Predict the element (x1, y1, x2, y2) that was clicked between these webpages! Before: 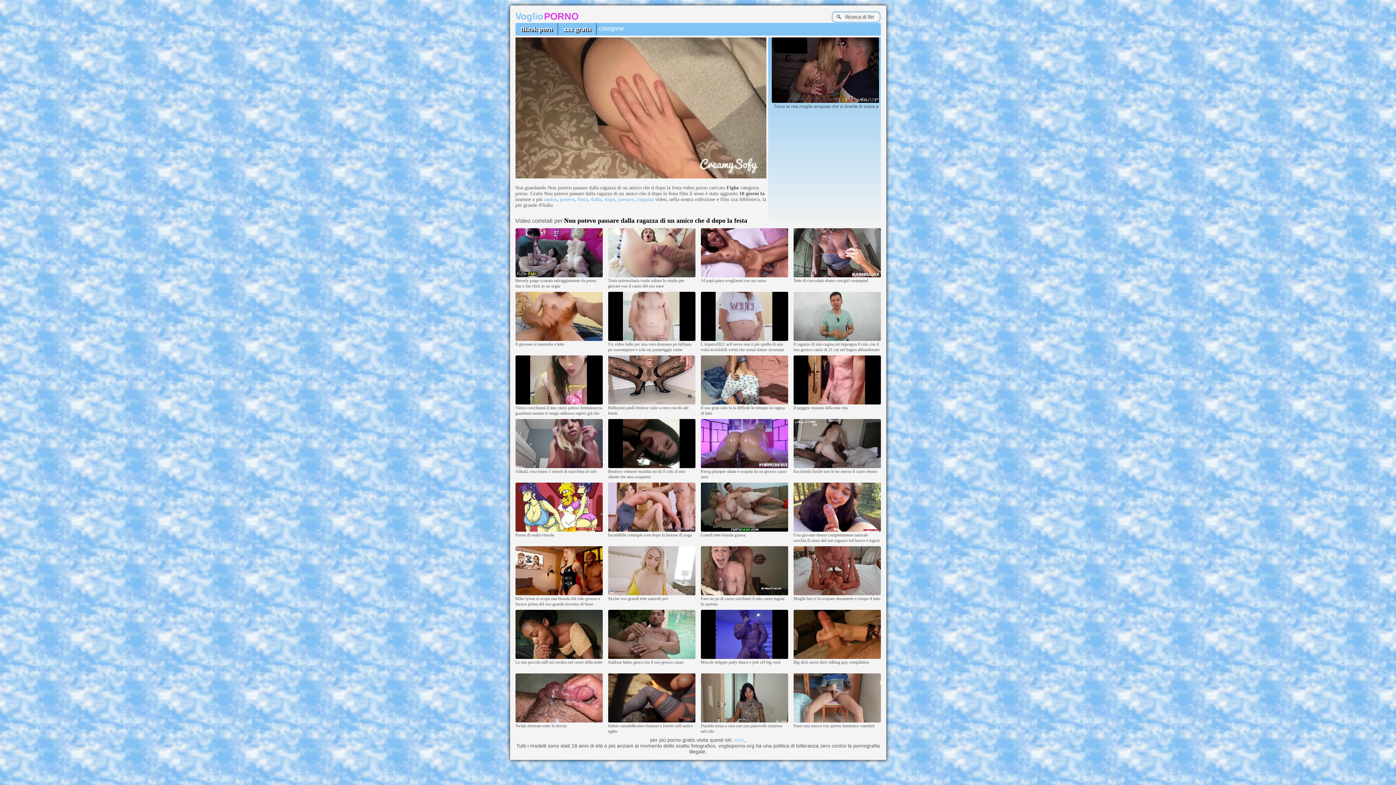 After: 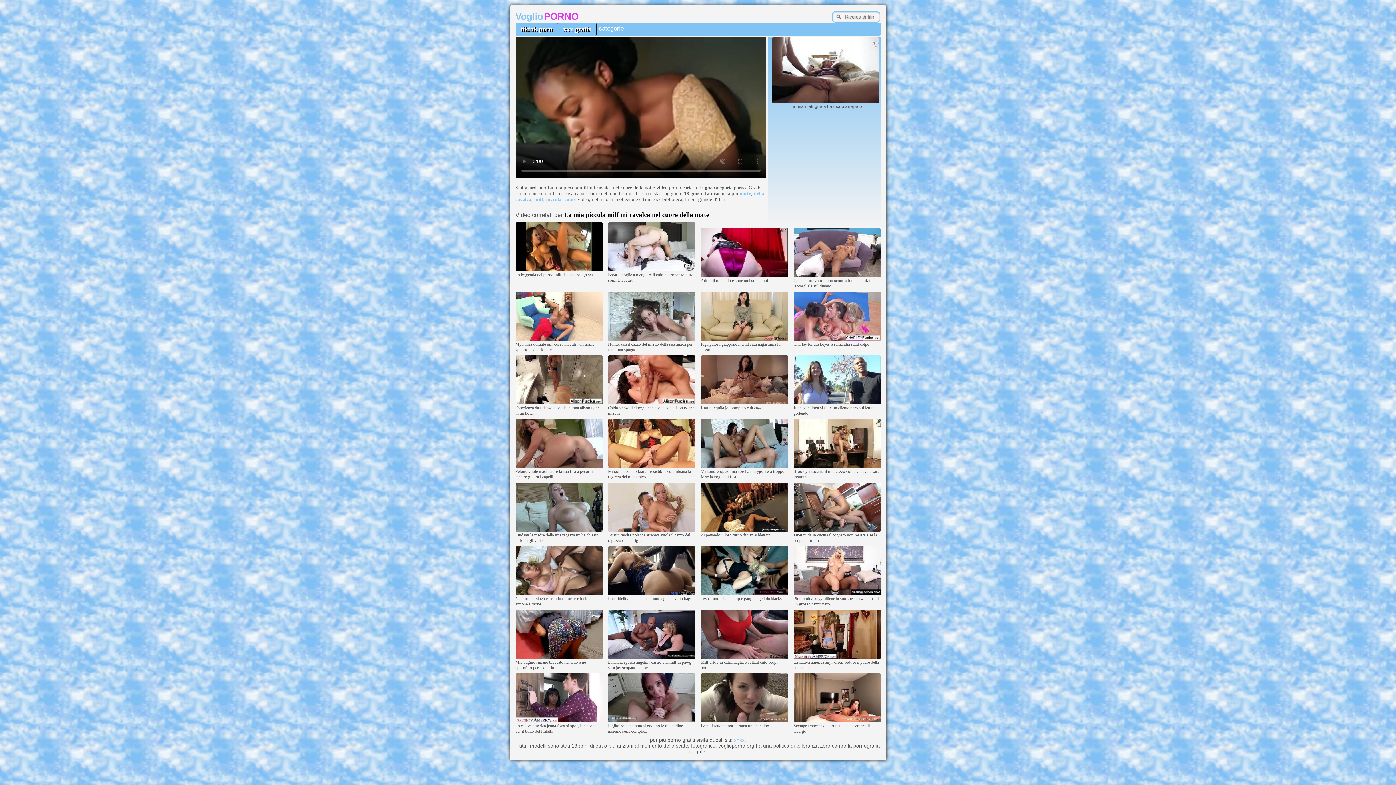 Action: bbox: (515, 655, 602, 660)